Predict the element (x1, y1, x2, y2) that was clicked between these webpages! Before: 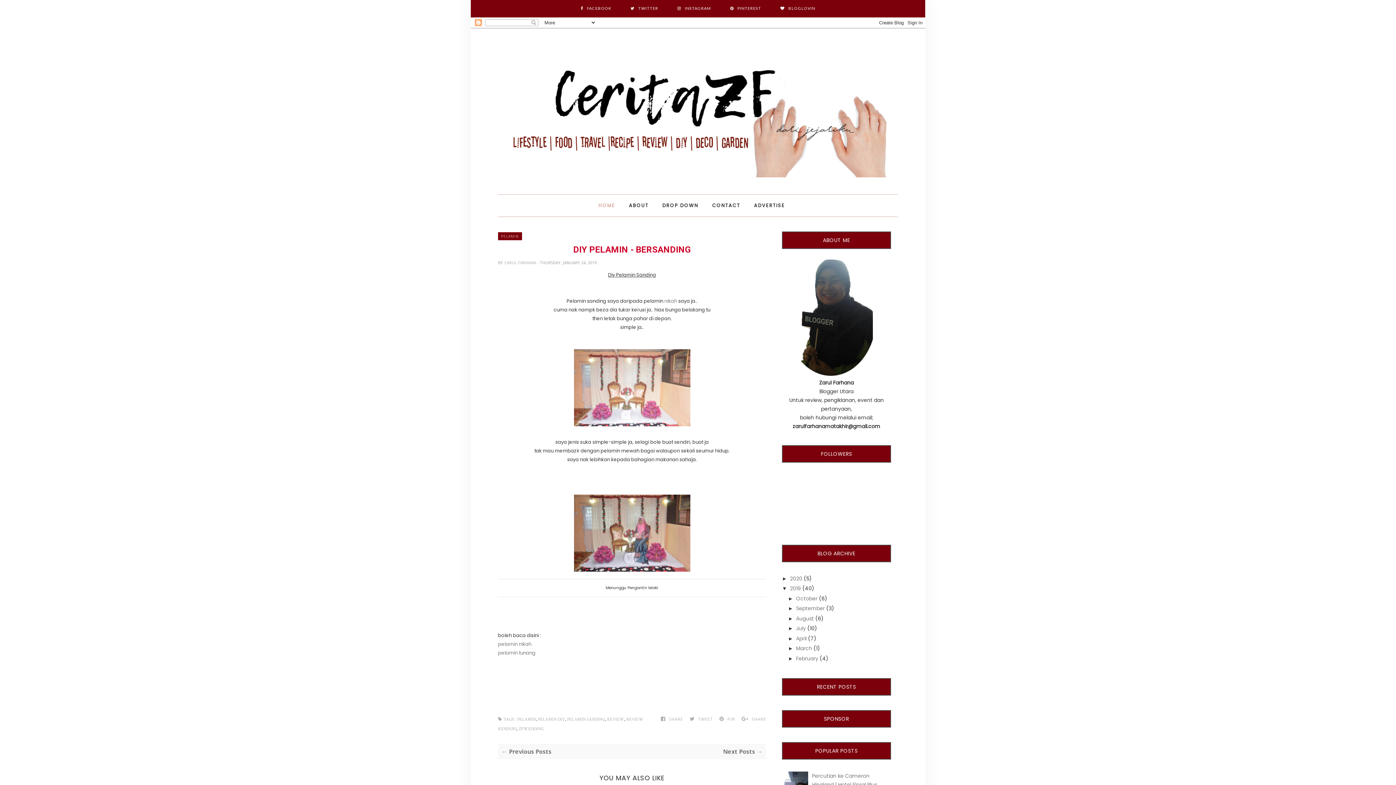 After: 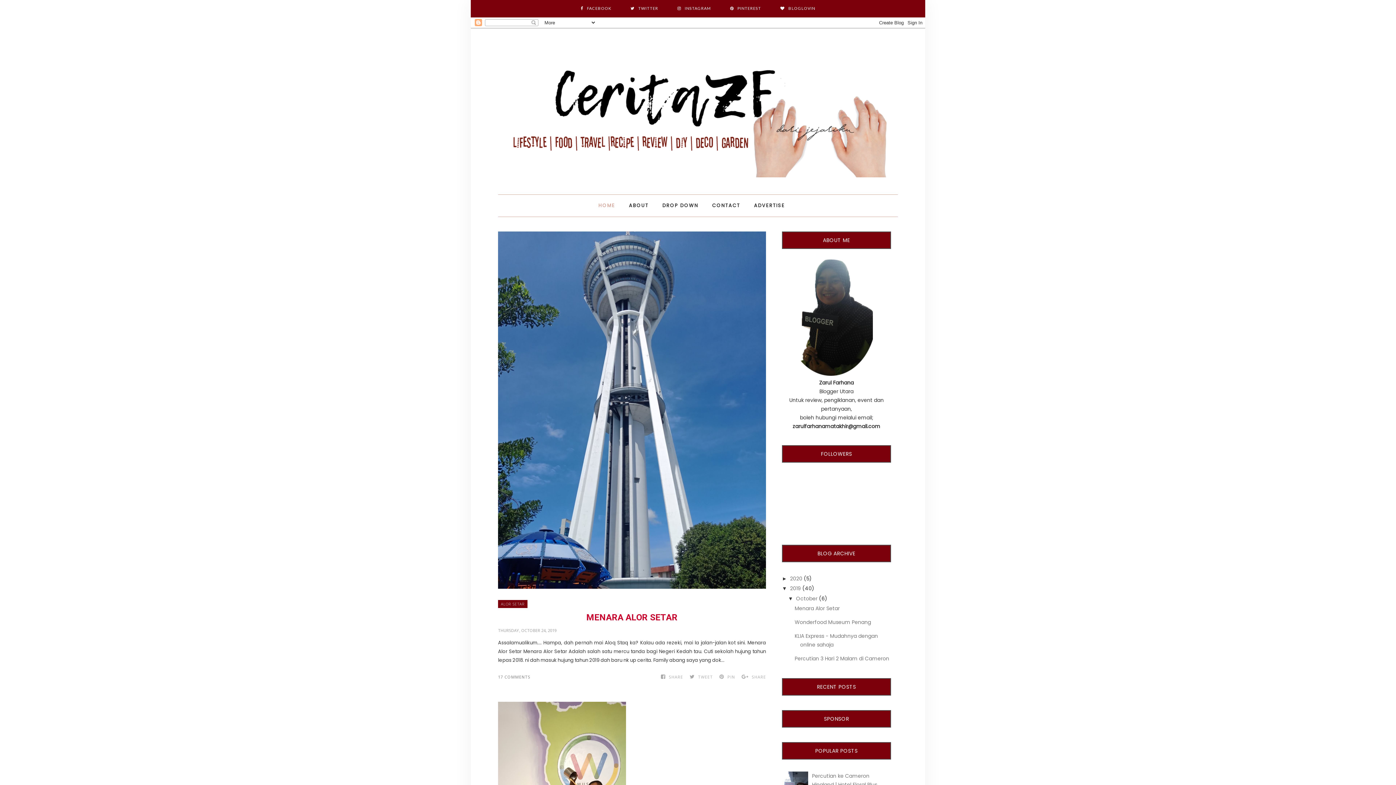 Action: bbox: (796, 595, 817, 602) label: October